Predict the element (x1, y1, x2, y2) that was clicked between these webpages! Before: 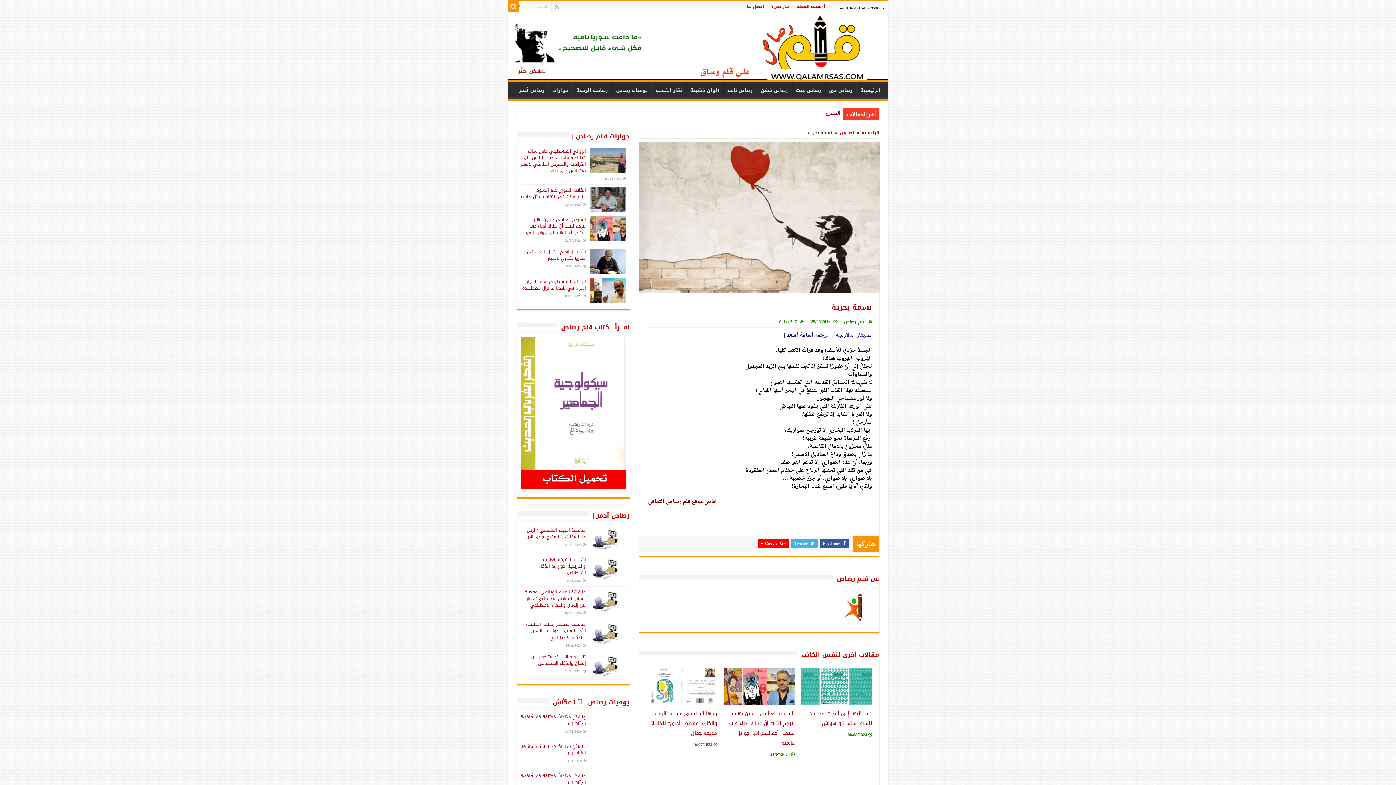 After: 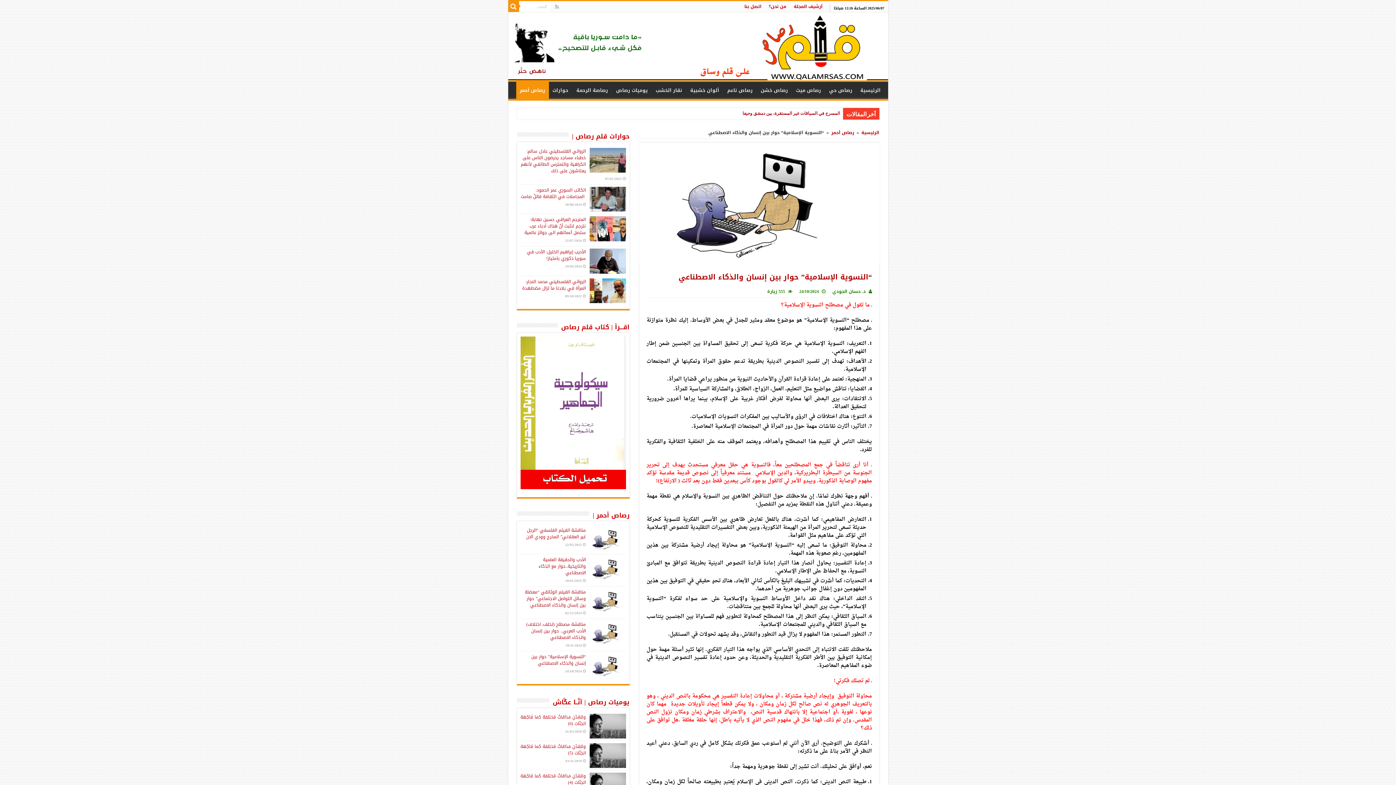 Action: bbox: (531, 653, 586, 667) label: “النسوية الإسلامية” حوار بين إنسان والذكاء الاصطناعي